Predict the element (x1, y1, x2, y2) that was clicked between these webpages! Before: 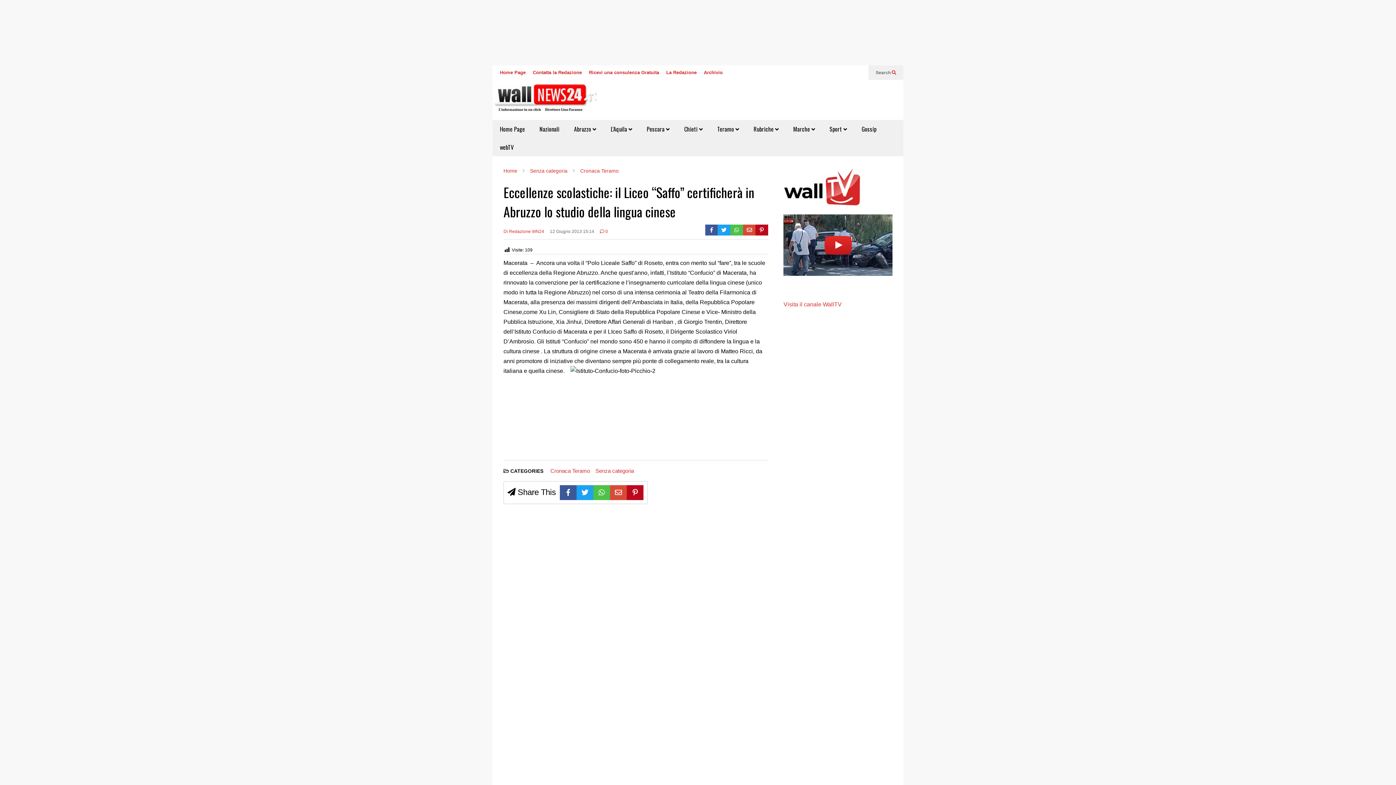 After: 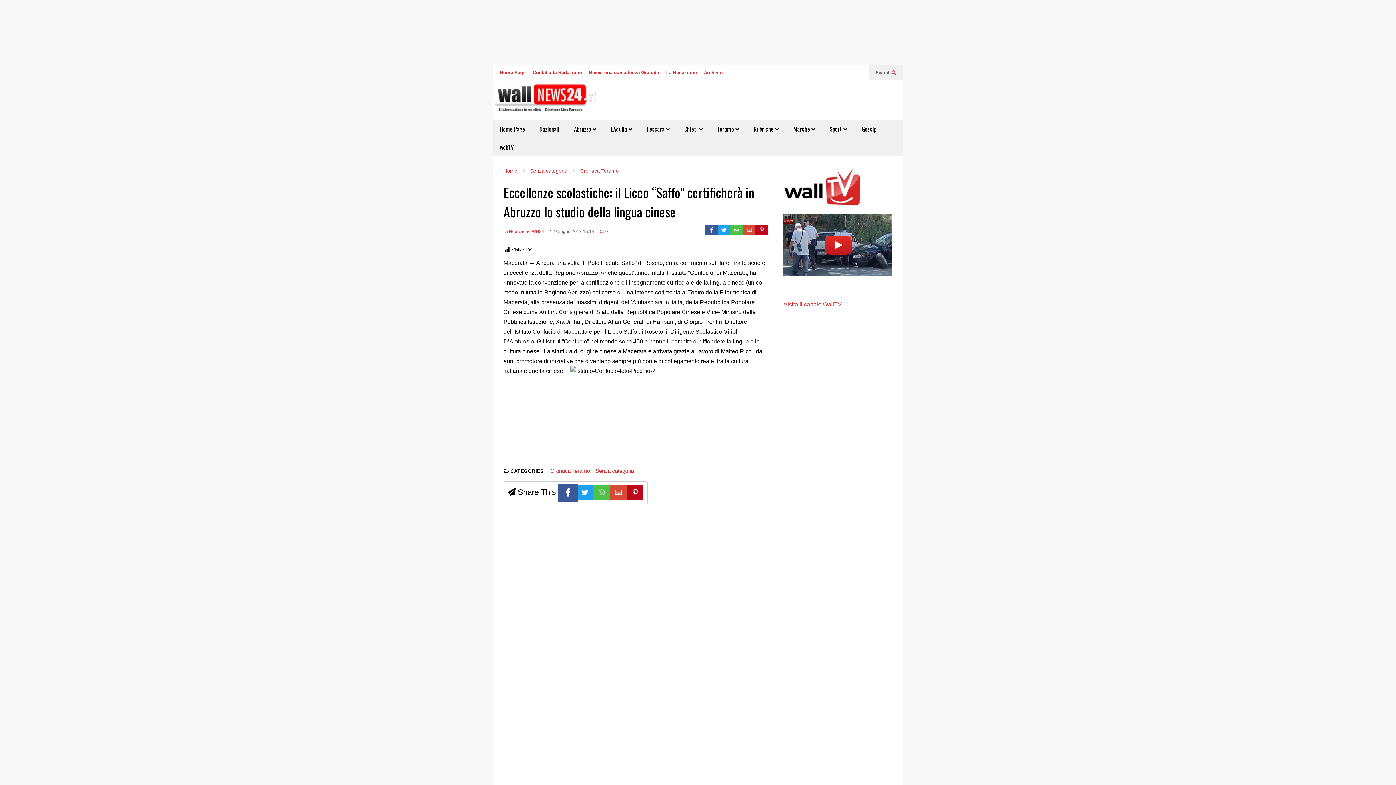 Action: bbox: (560, 485, 576, 500)